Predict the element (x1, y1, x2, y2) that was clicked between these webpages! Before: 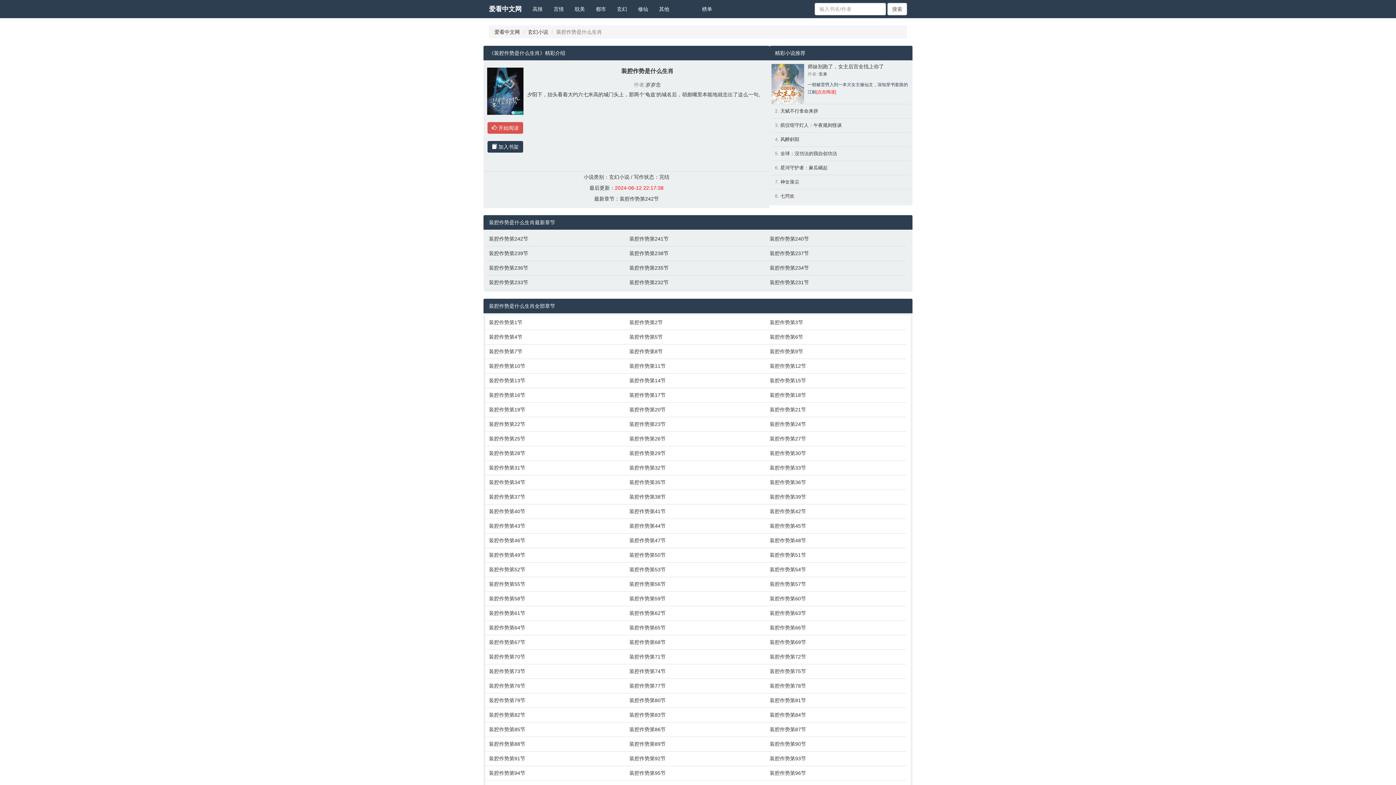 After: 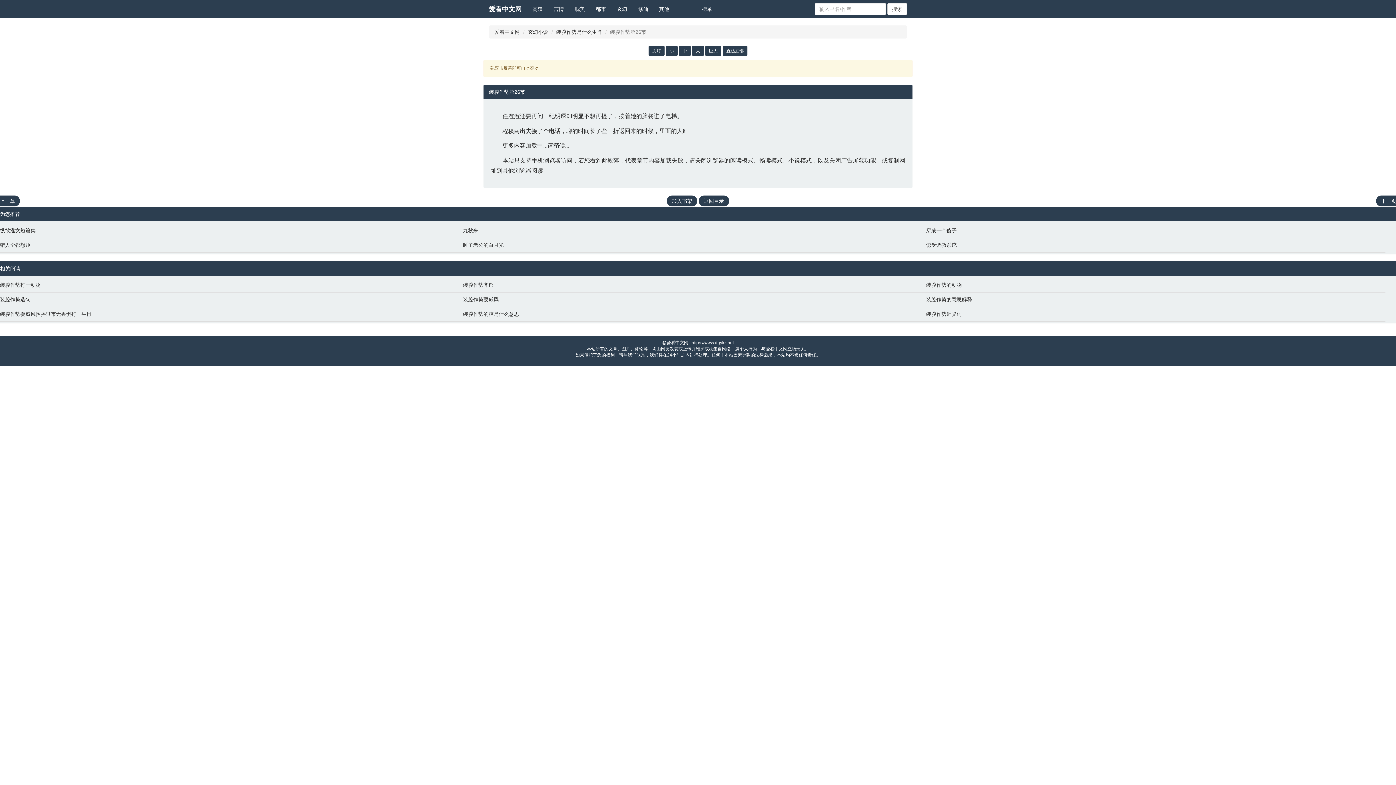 Action: bbox: (629, 435, 762, 442) label: 装腔作势第26节